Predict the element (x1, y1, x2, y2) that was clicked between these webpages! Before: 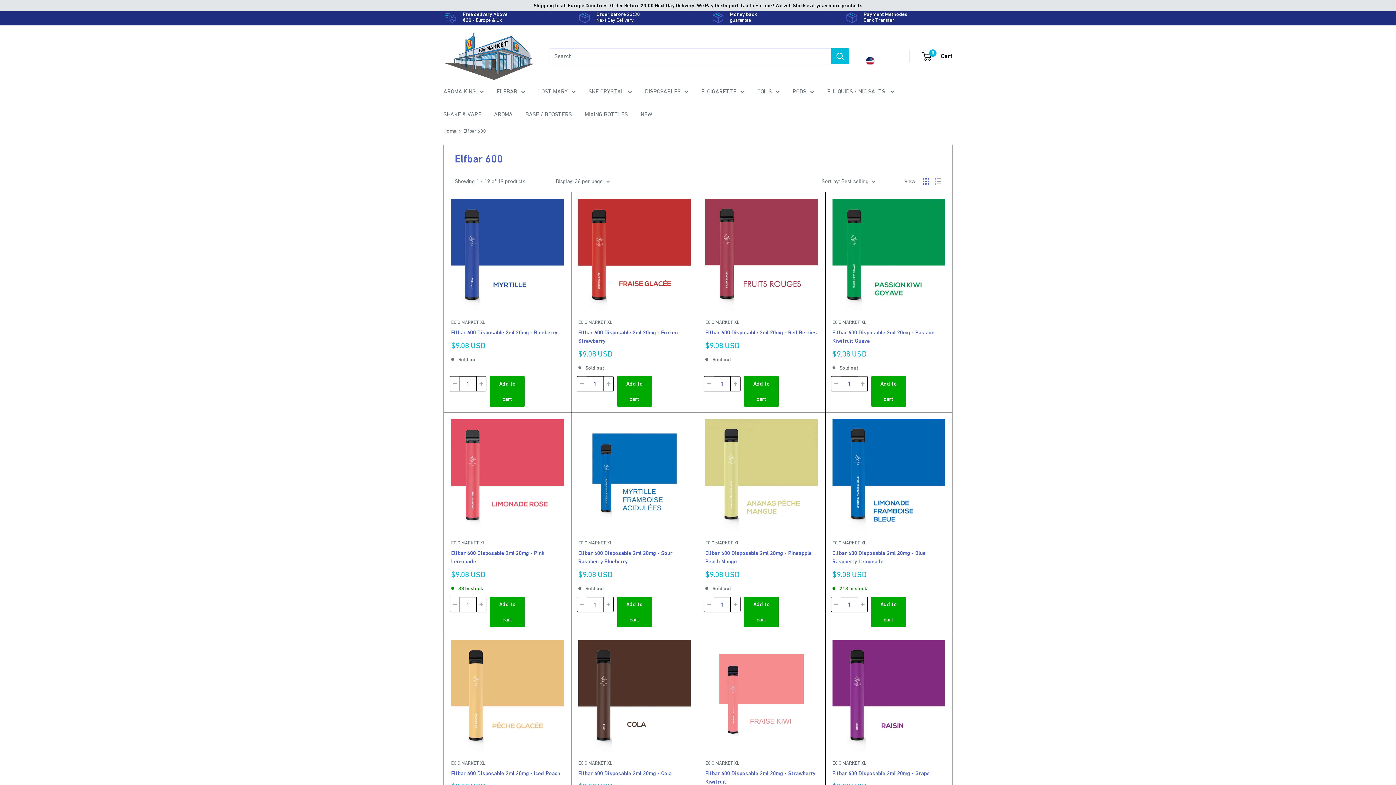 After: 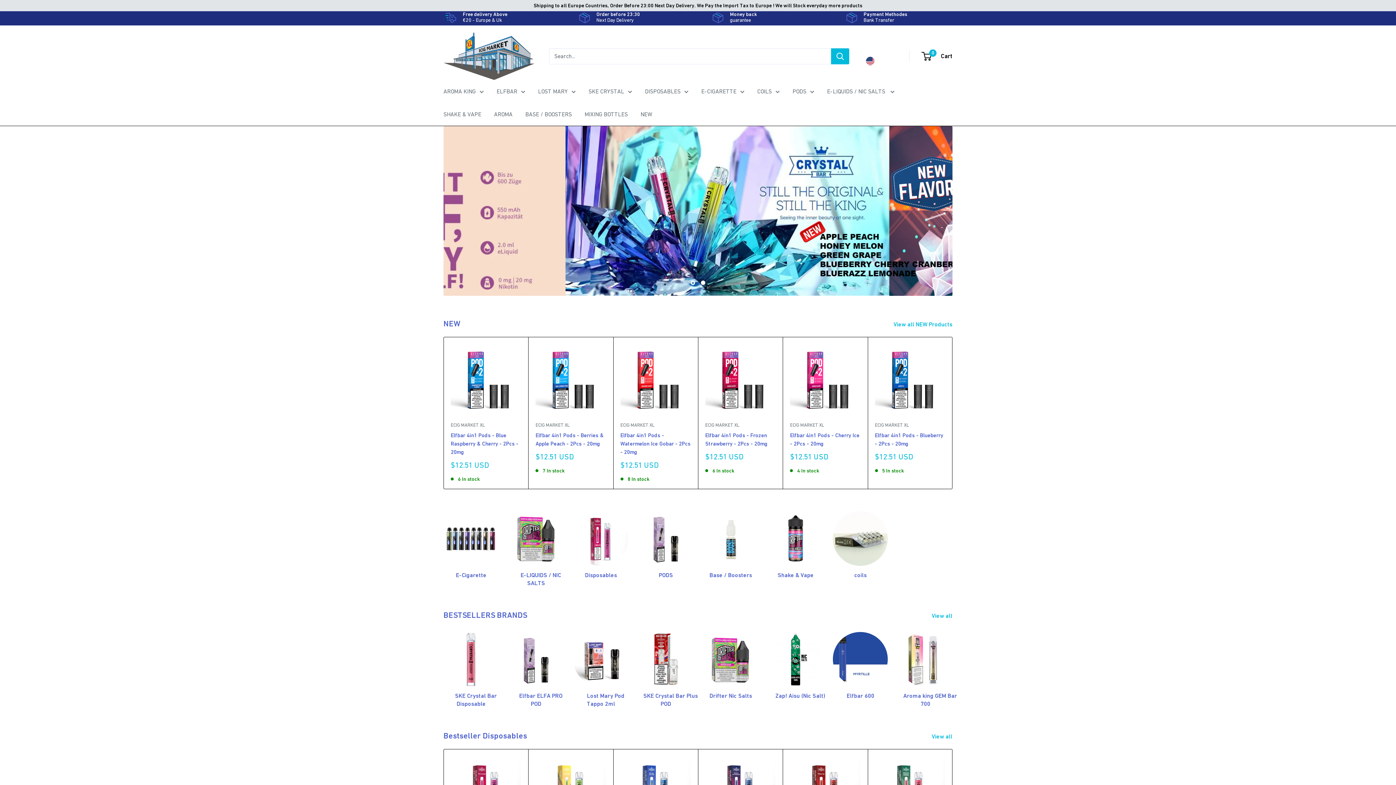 Action: label: Ecig market xl bbox: (443, 32, 534, 79)